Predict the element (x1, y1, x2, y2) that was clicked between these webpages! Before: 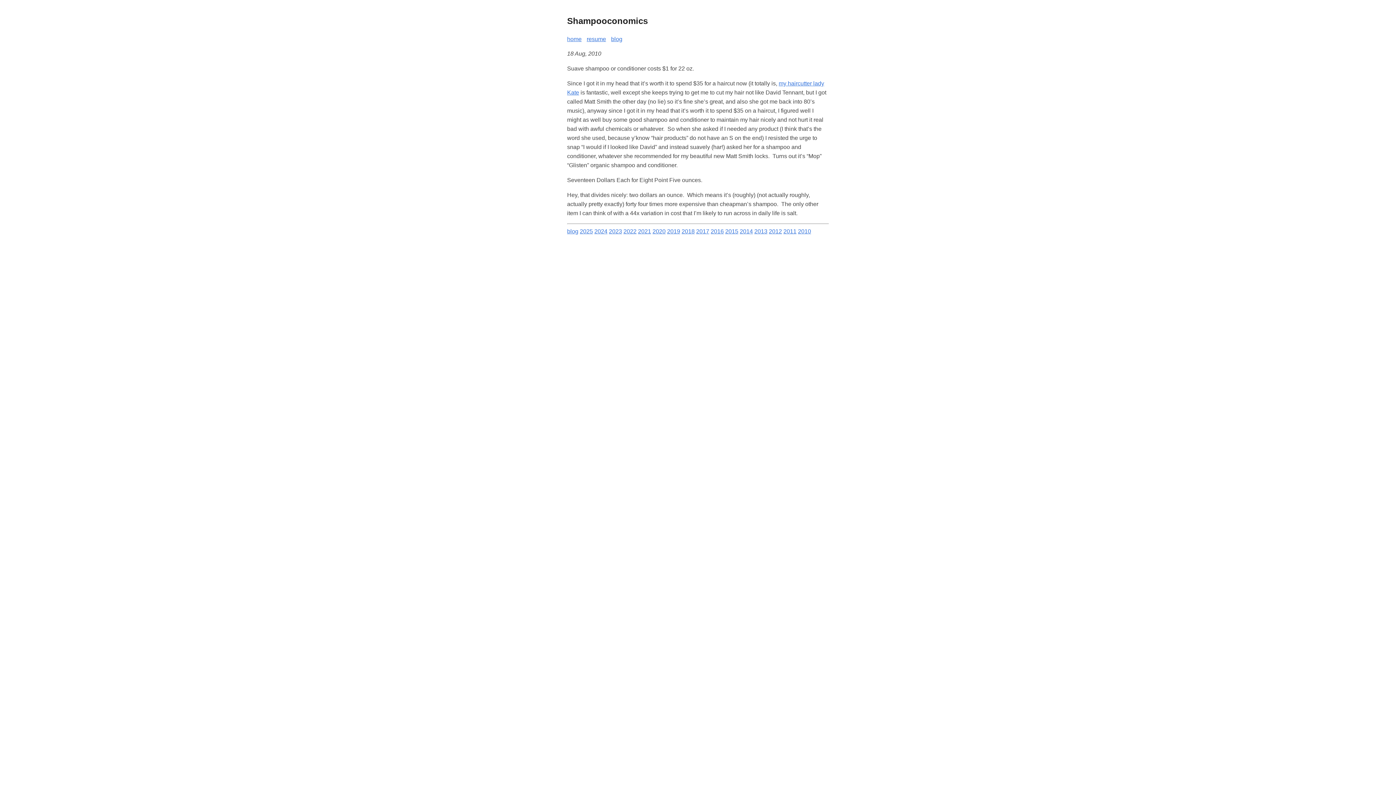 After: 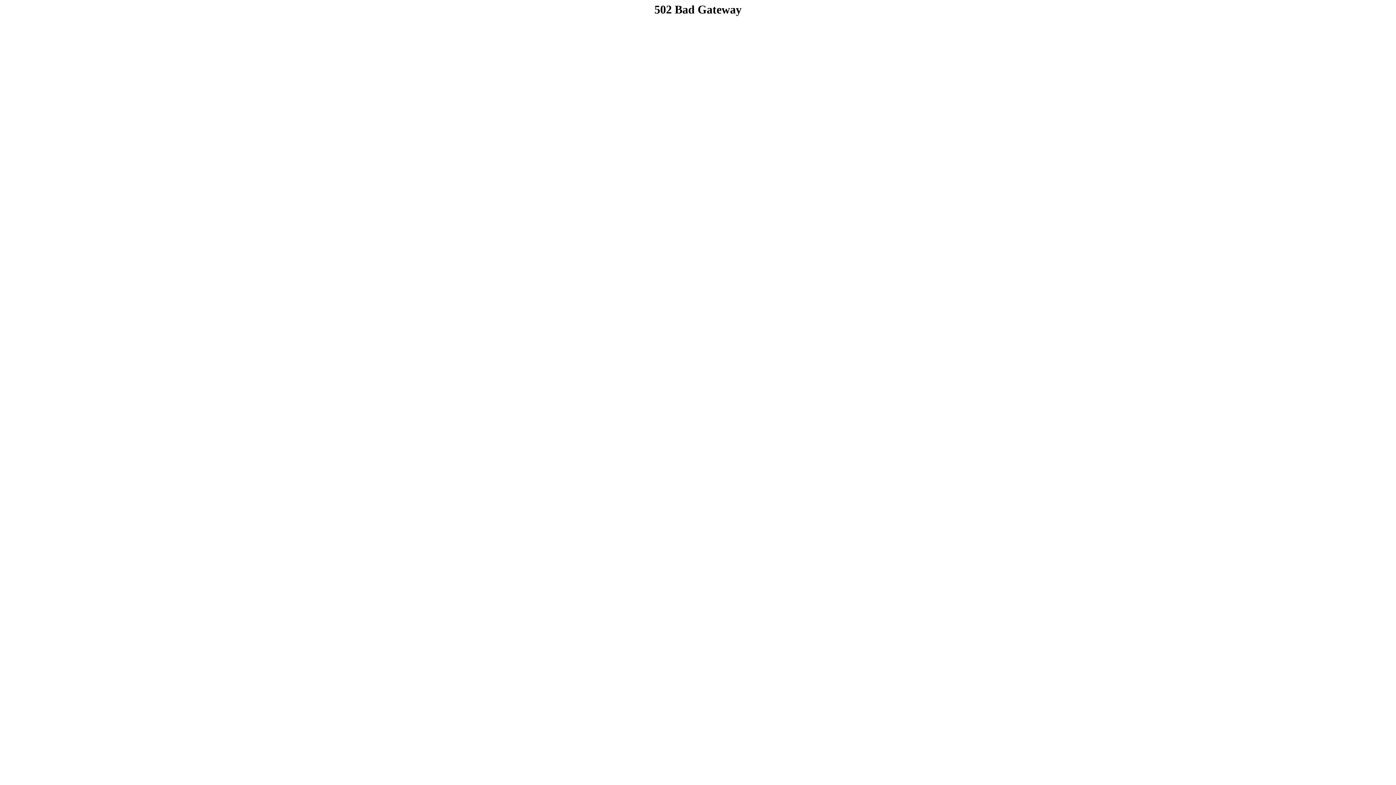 Action: bbox: (681, 228, 694, 234) label: 2018